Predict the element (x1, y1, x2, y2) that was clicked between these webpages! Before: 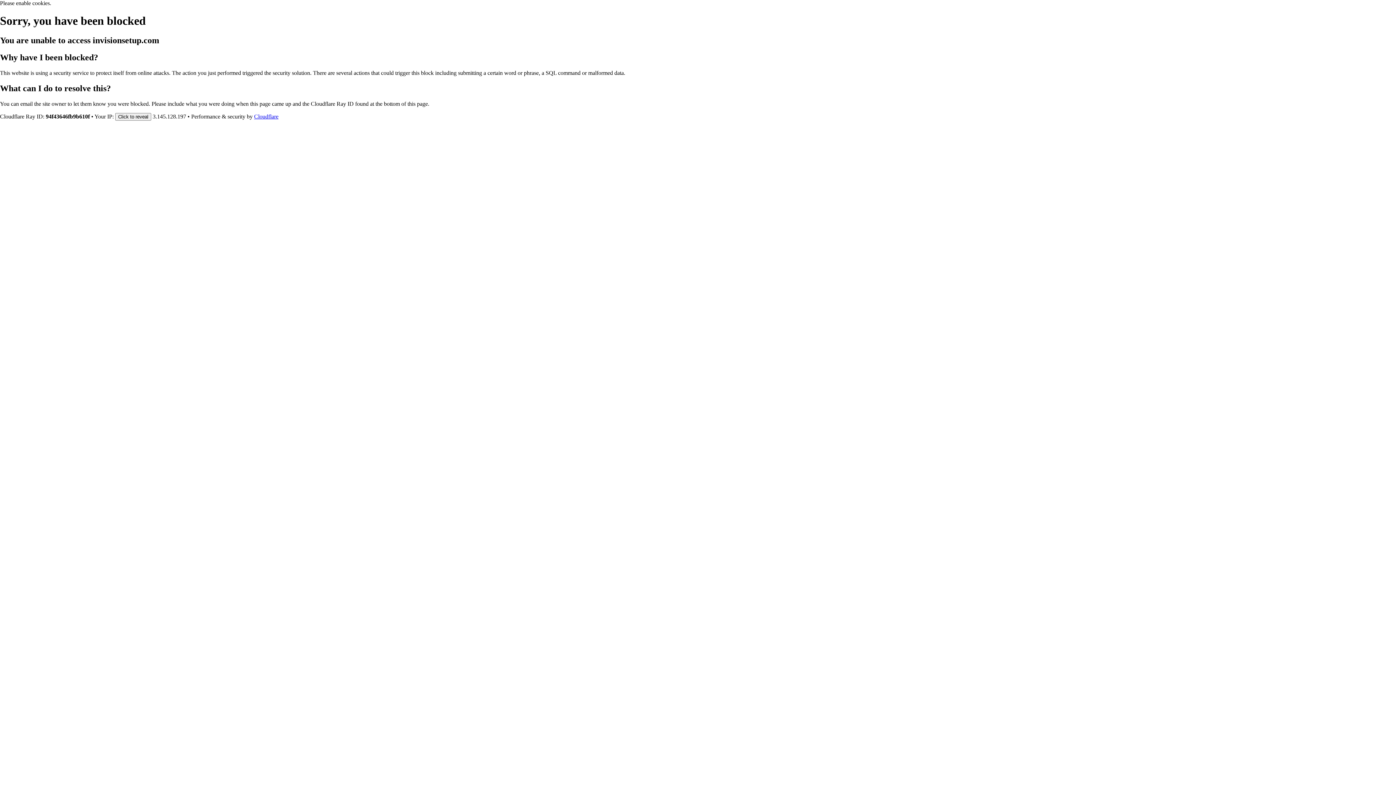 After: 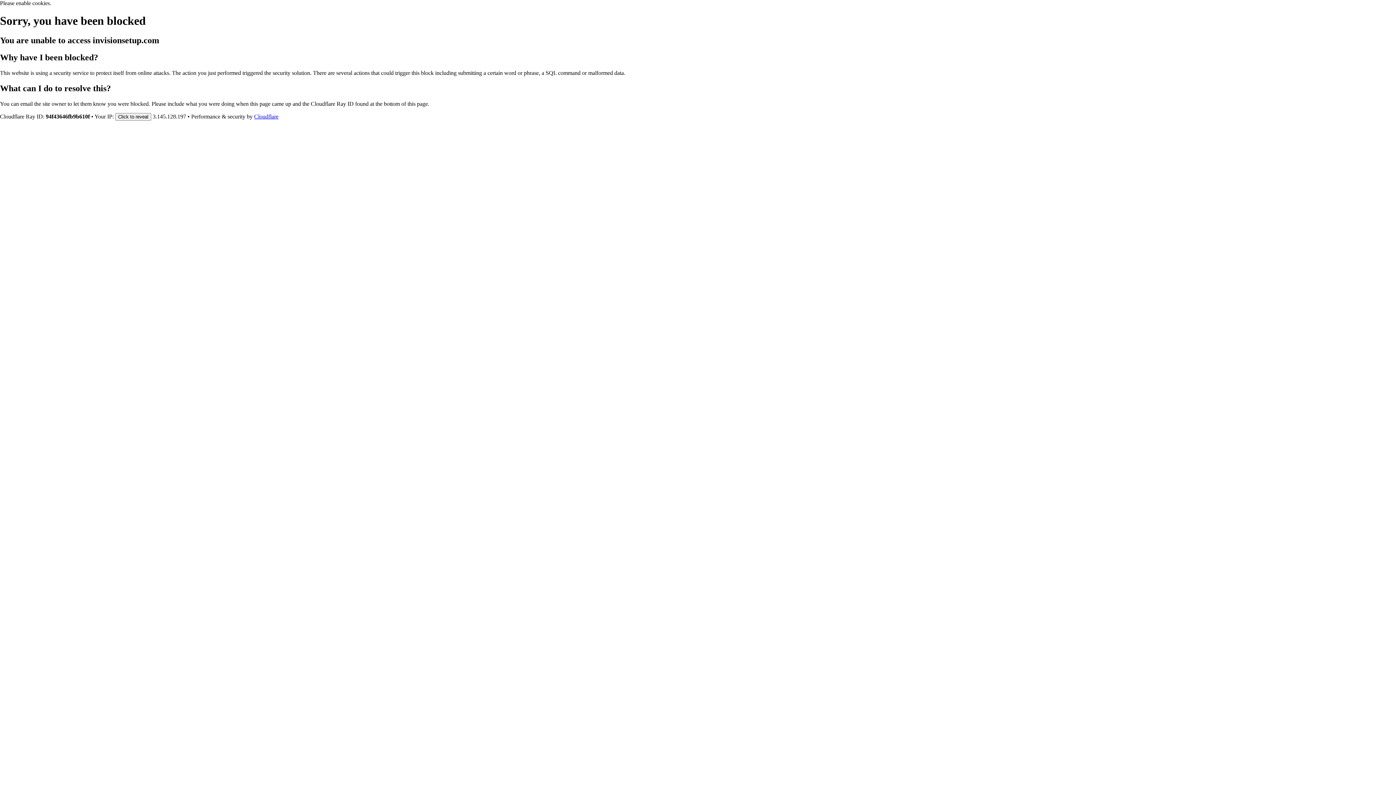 Action: label: Cloudflare bbox: (254, 113, 278, 119)